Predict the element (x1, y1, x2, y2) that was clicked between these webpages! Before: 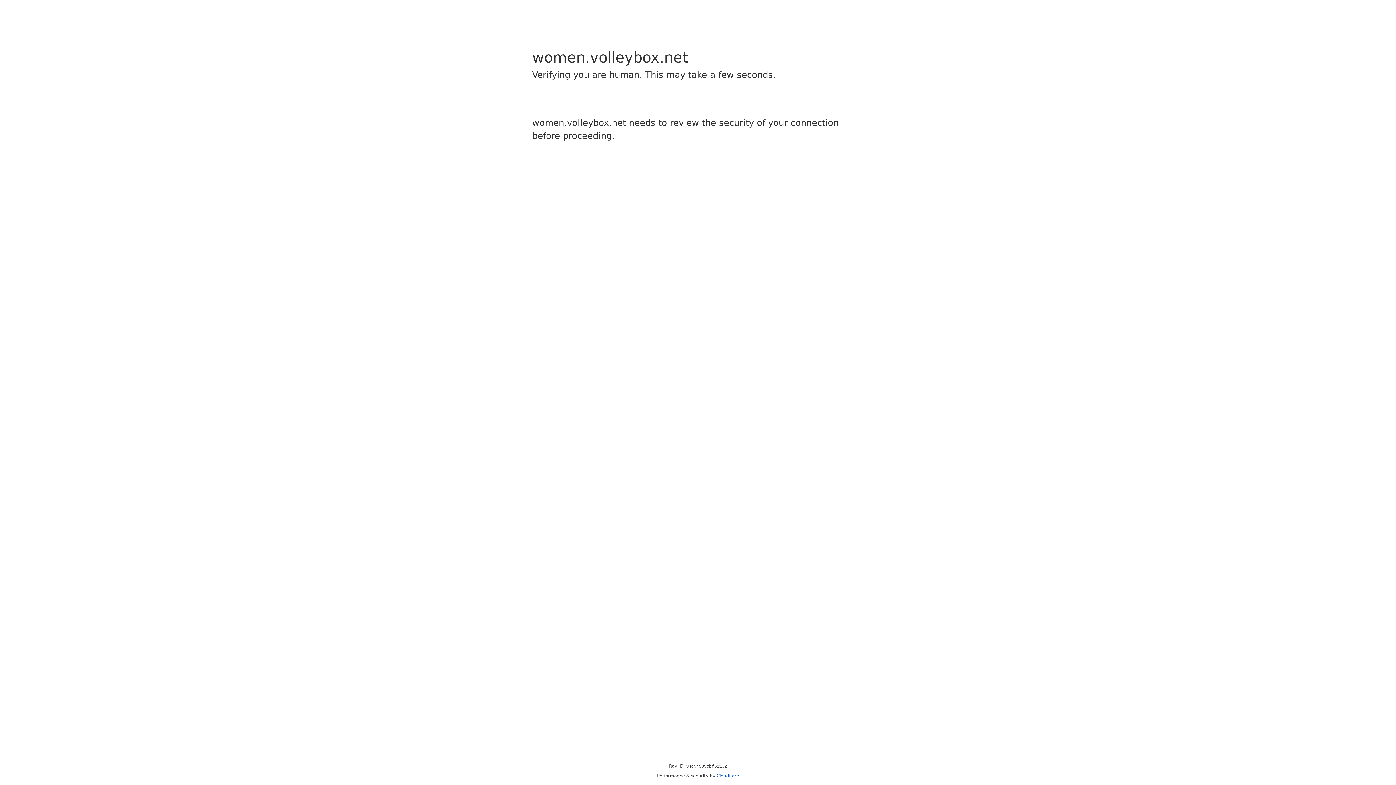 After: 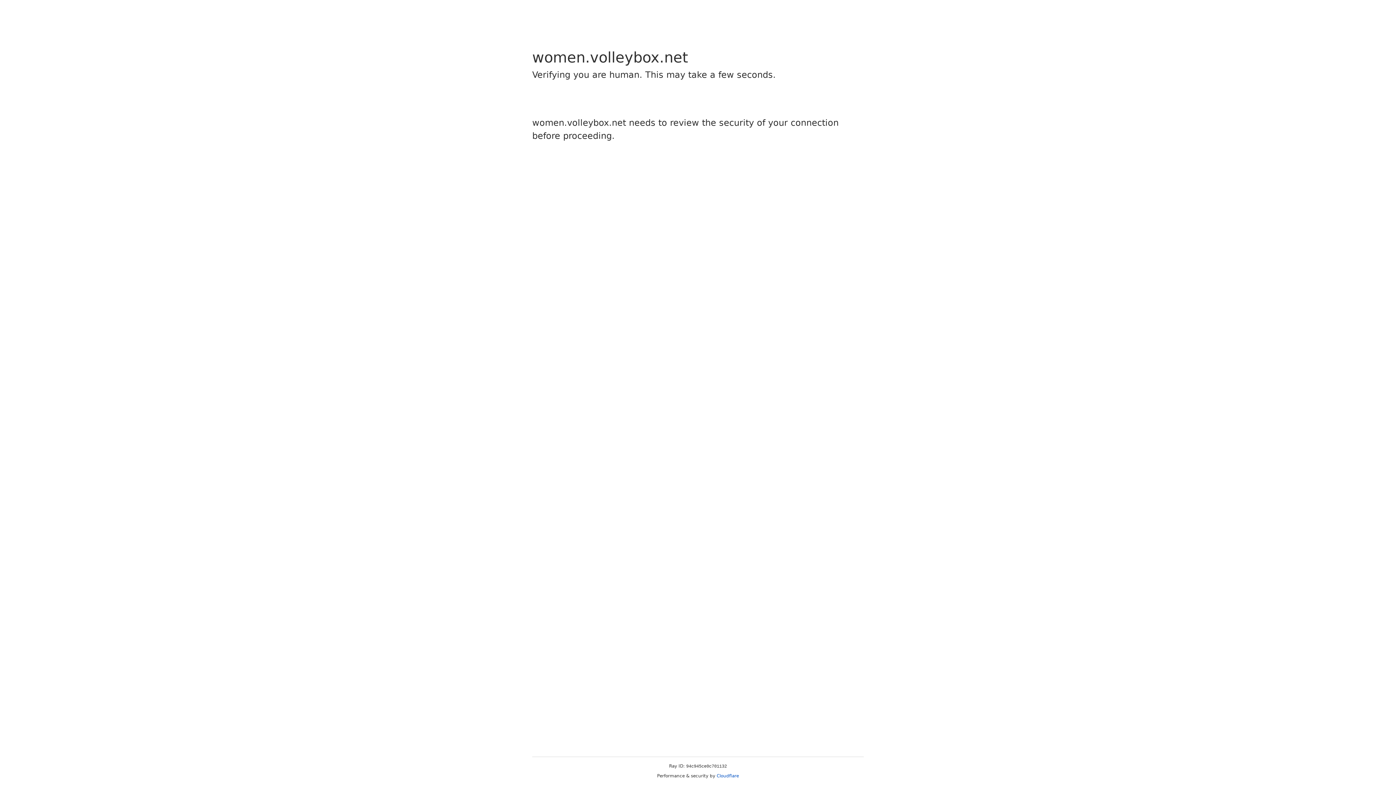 Action: label: Cloudflare bbox: (716, 773, 739, 778)